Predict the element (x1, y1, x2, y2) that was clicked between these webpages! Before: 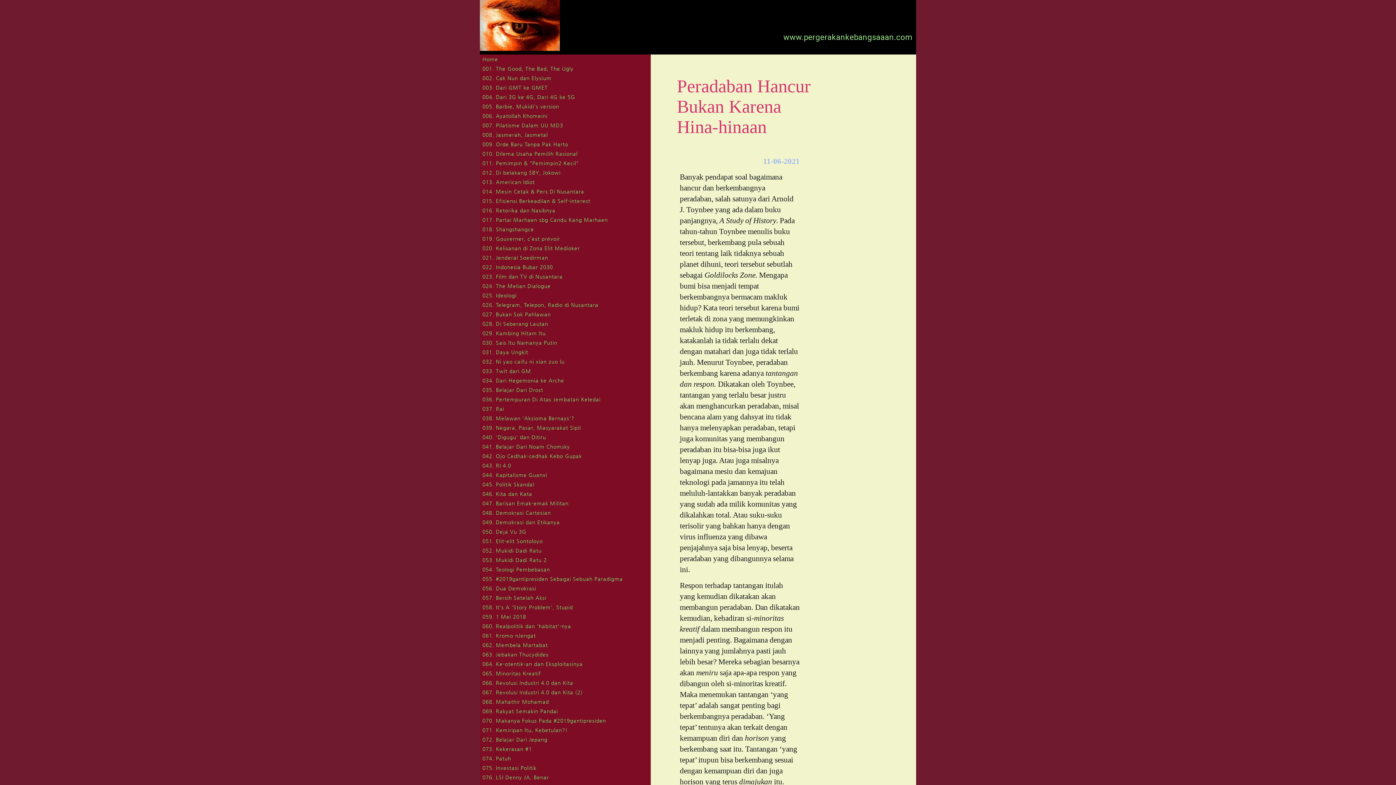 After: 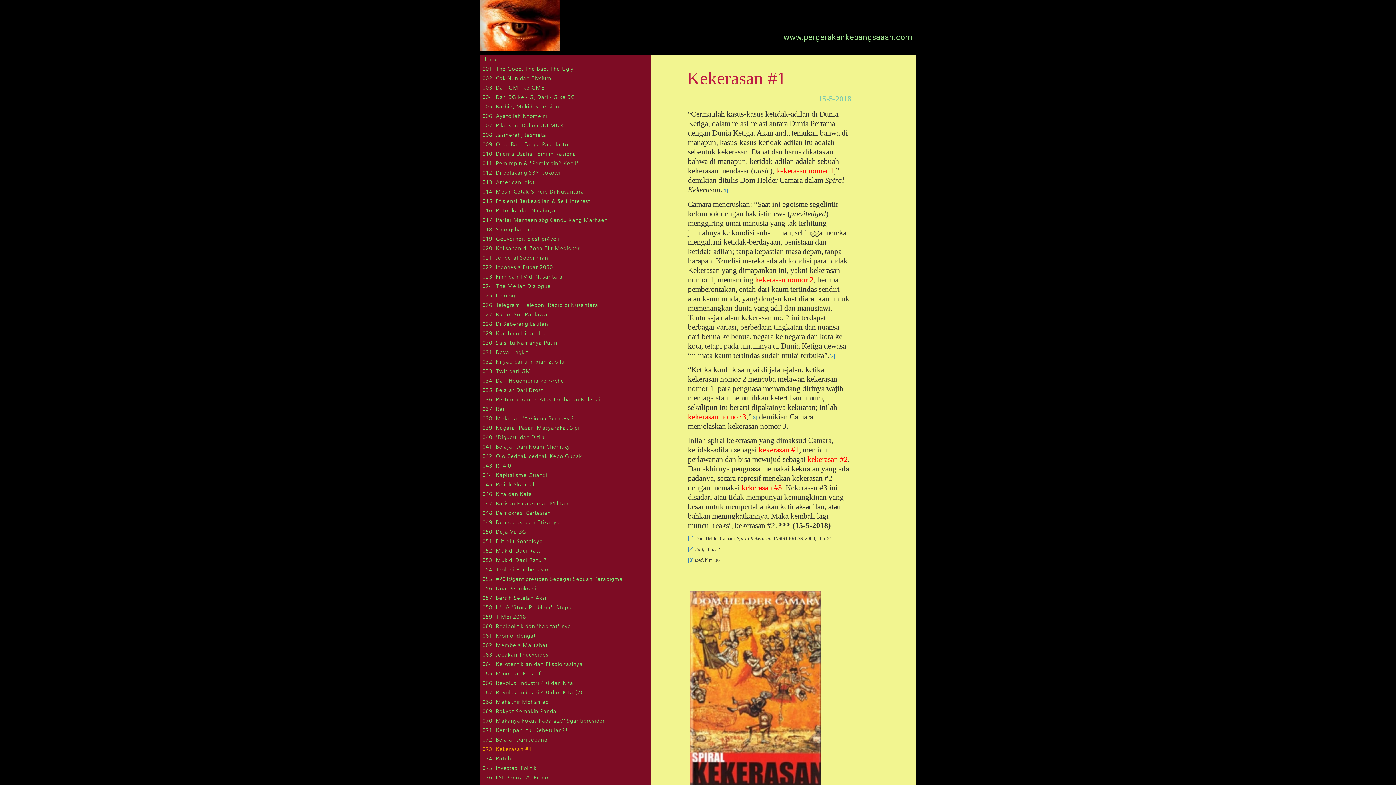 Action: bbox: (482, 746, 649, 752) label: 073. Kekerasan #1